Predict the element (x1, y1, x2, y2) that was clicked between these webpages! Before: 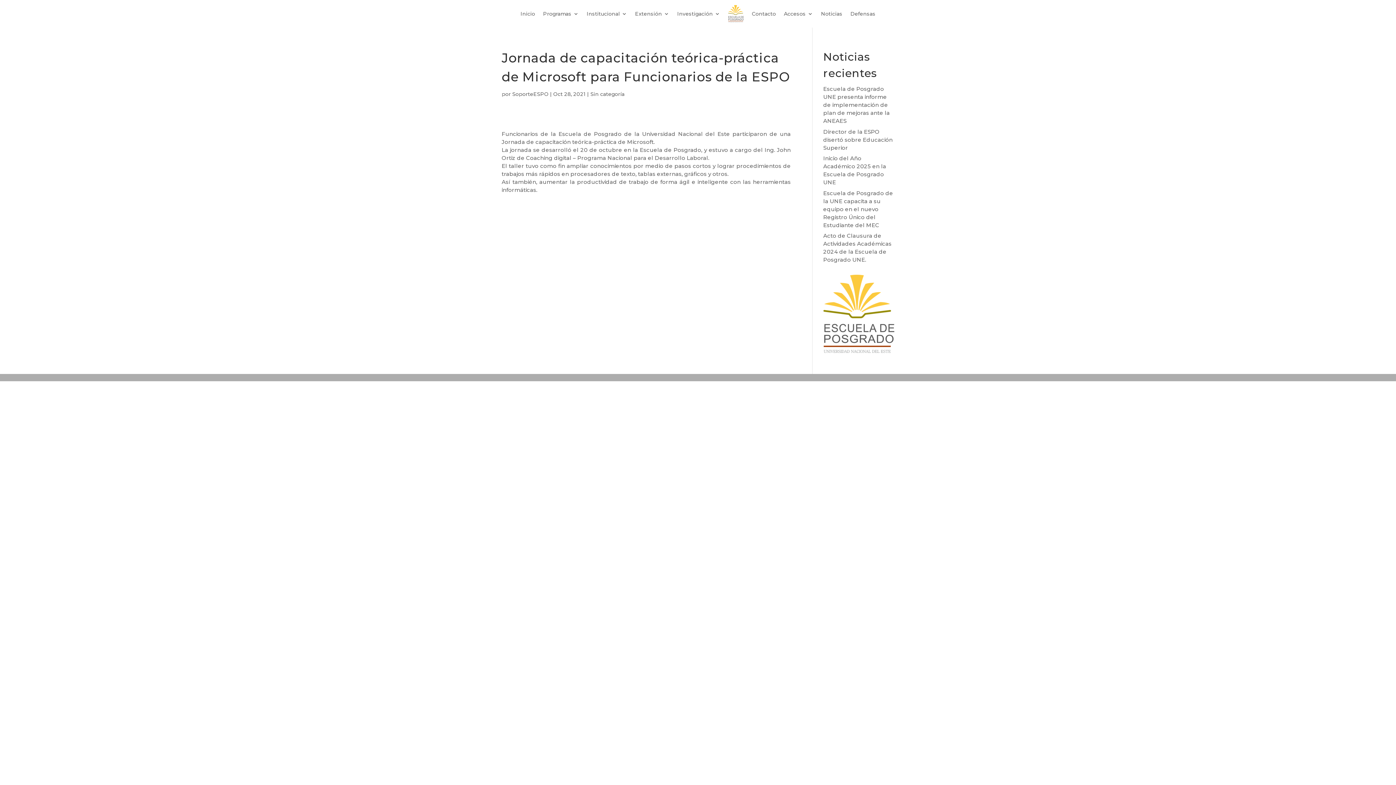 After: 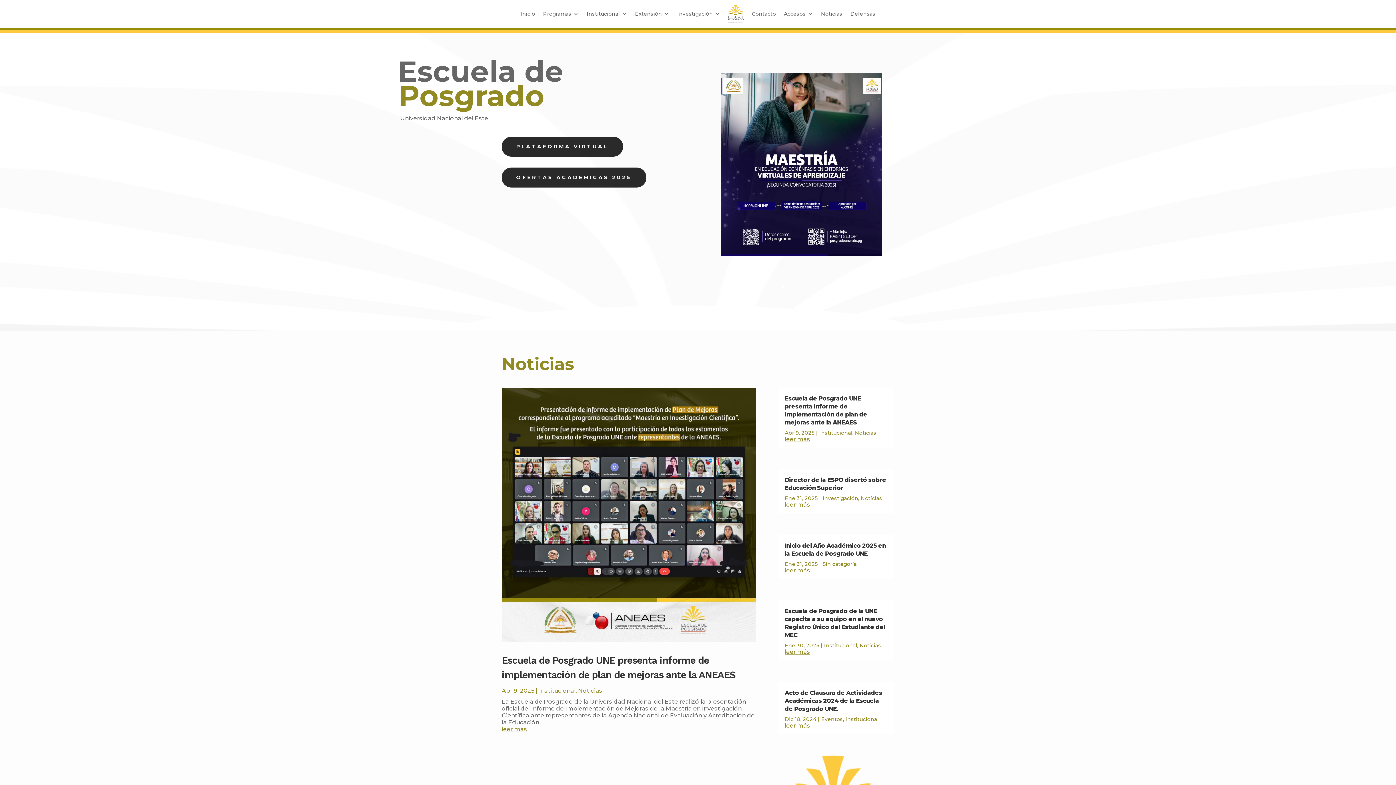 Action: bbox: (520, 0, 535, 27) label: Inicio